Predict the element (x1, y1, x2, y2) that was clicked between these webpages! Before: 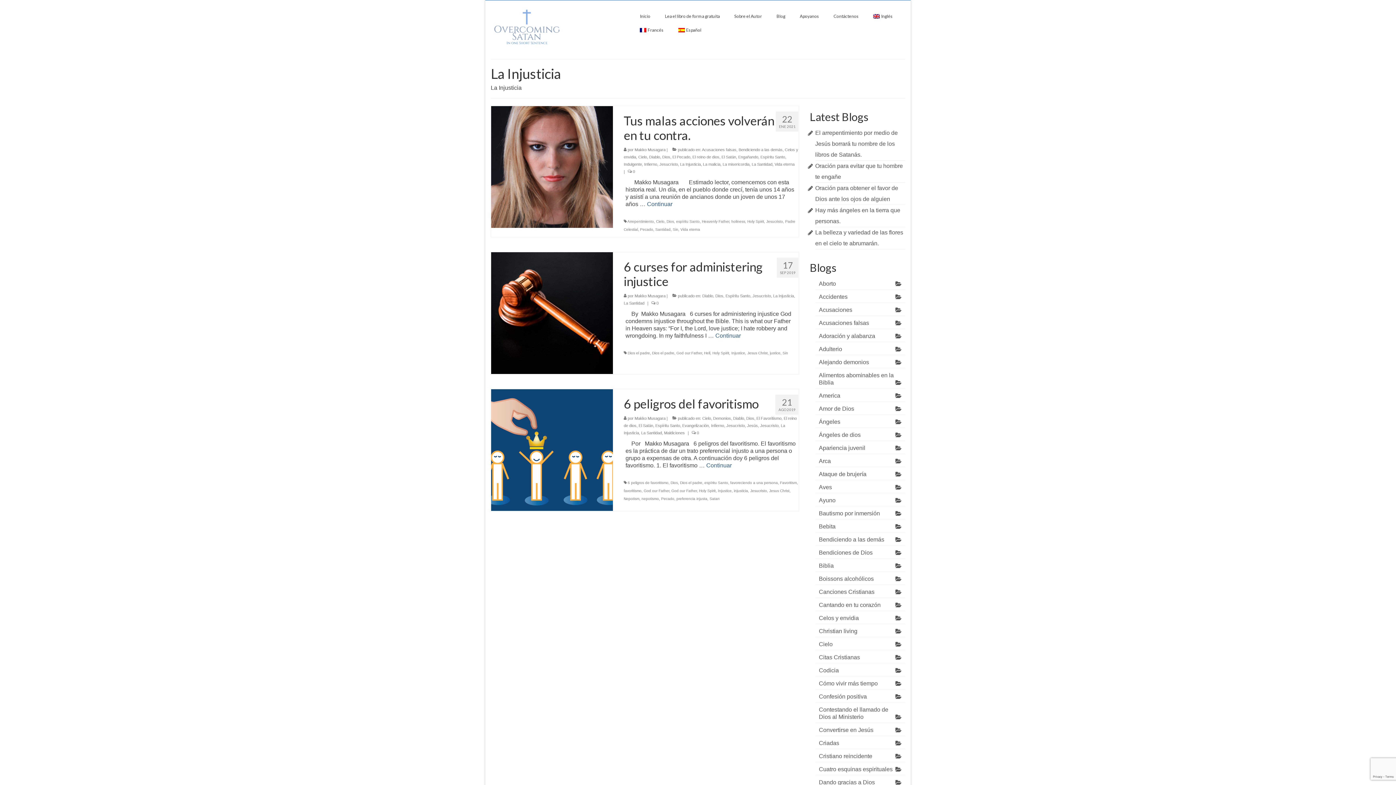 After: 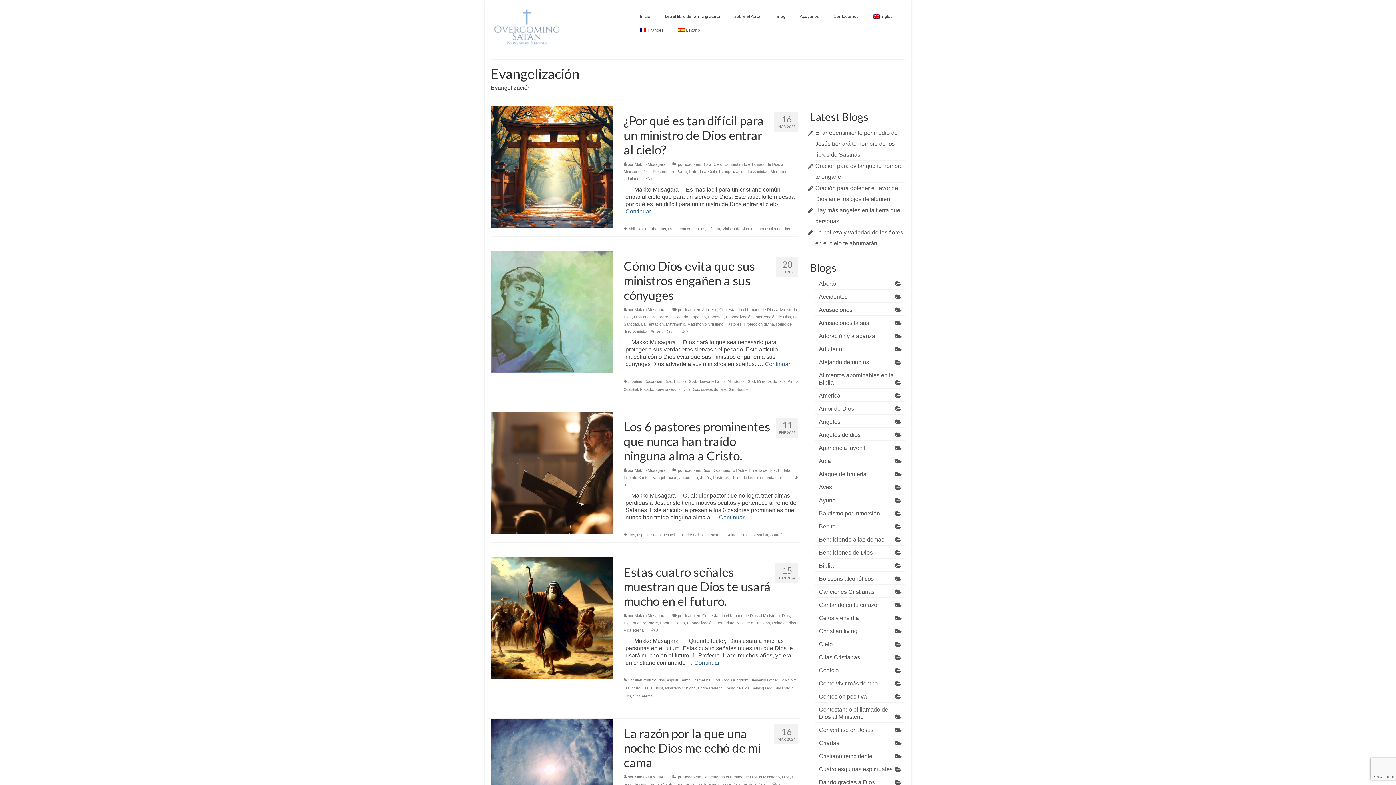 Action: bbox: (682, 423, 709, 427) label: Evangelización